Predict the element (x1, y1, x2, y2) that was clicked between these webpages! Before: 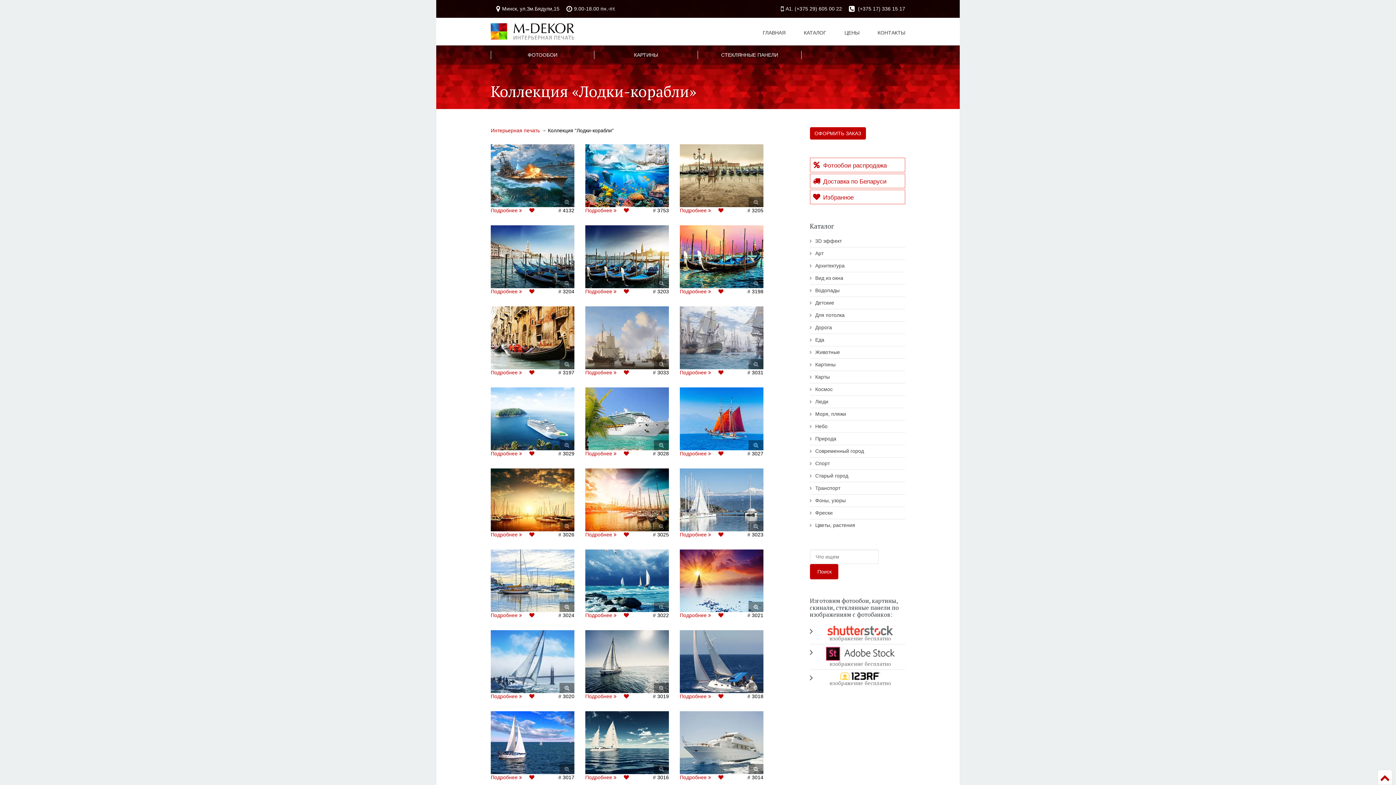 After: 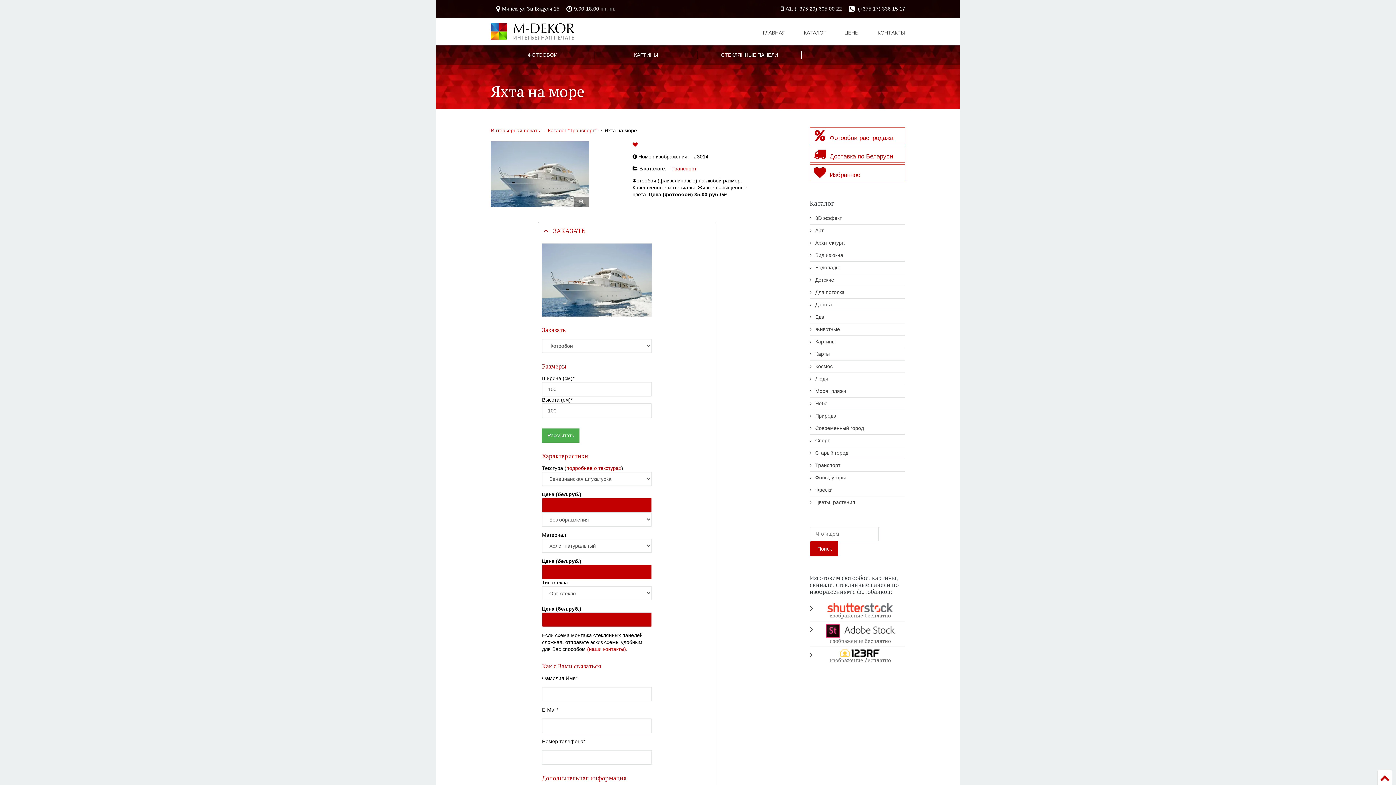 Action: label: Подробнее  bbox: (679, 775, 711, 780)